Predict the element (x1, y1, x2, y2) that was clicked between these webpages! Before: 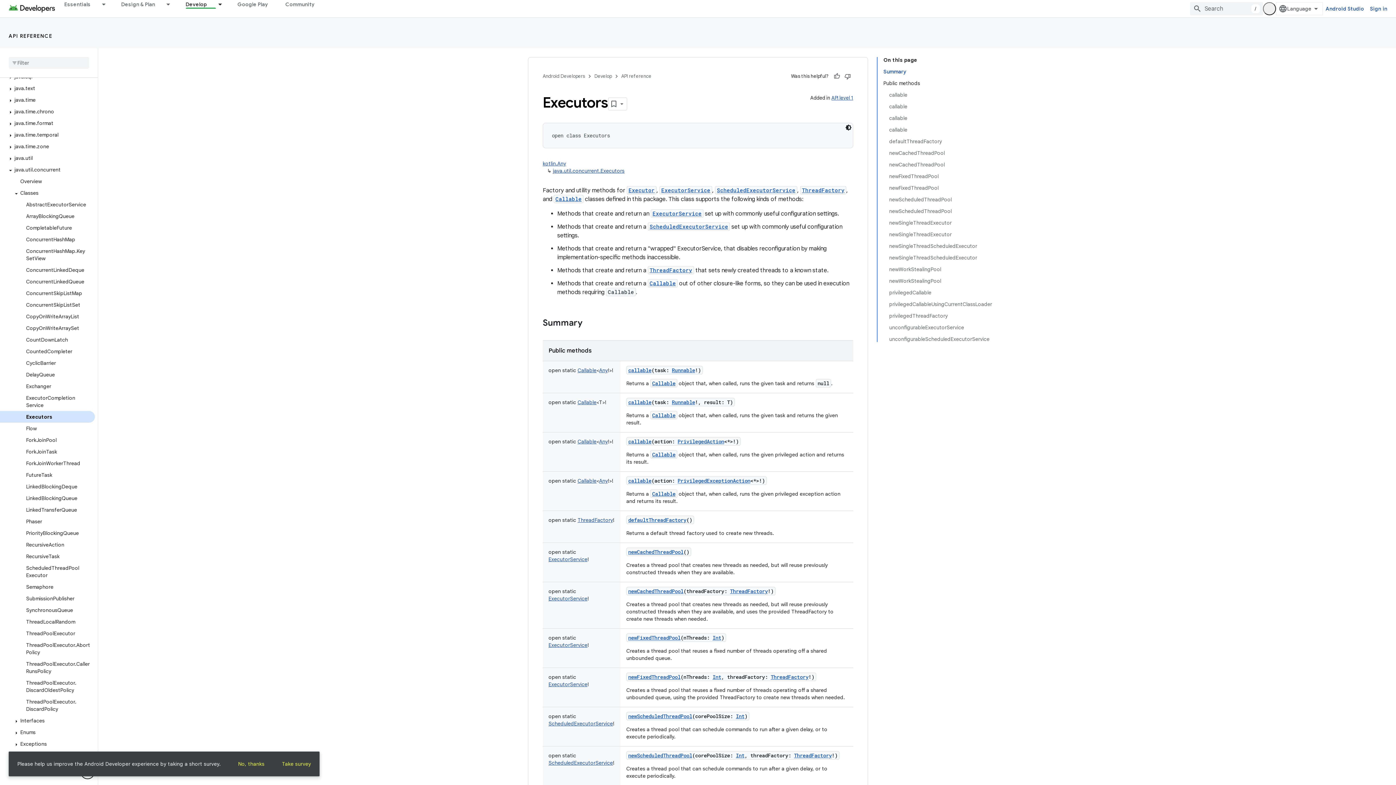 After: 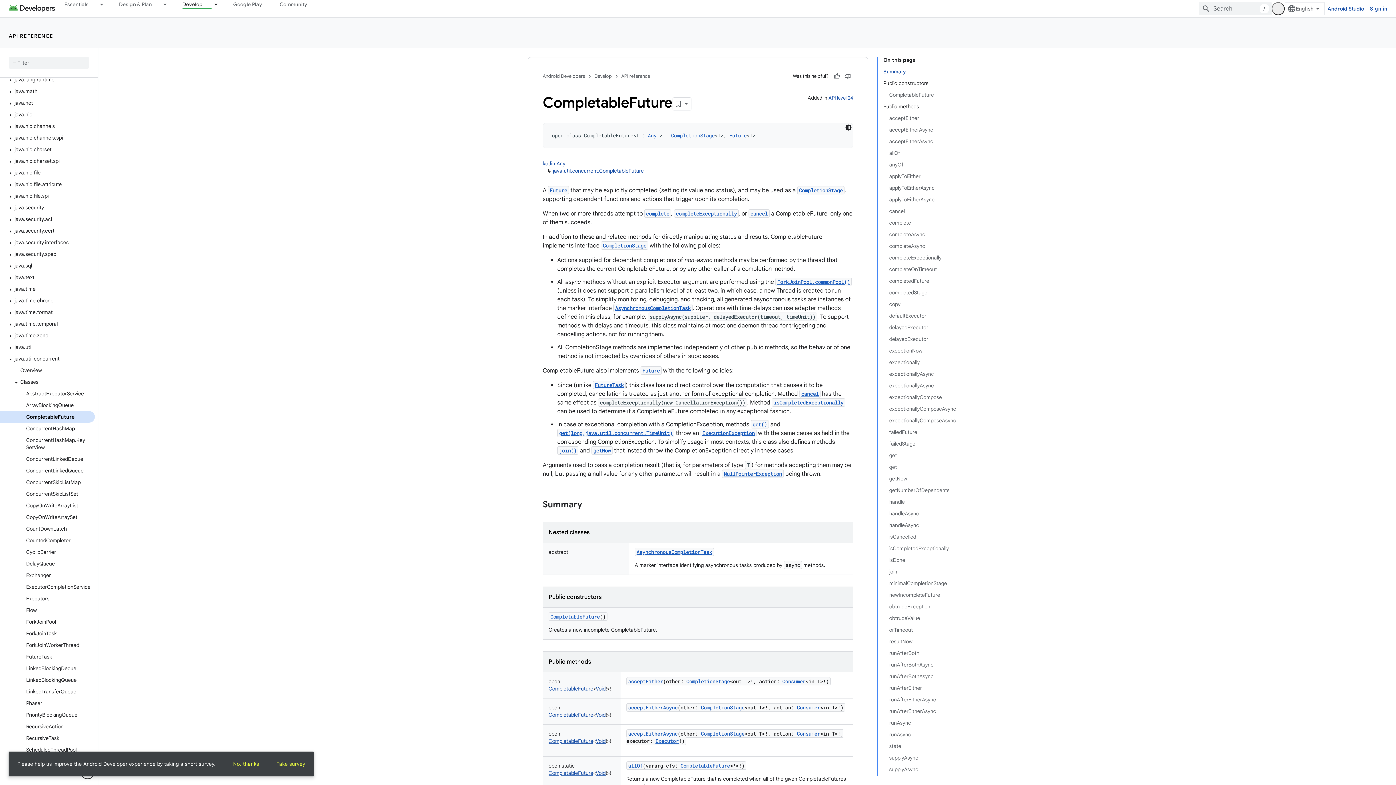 Action: bbox: (0, 222, 94, 233) label: CompletableFuture